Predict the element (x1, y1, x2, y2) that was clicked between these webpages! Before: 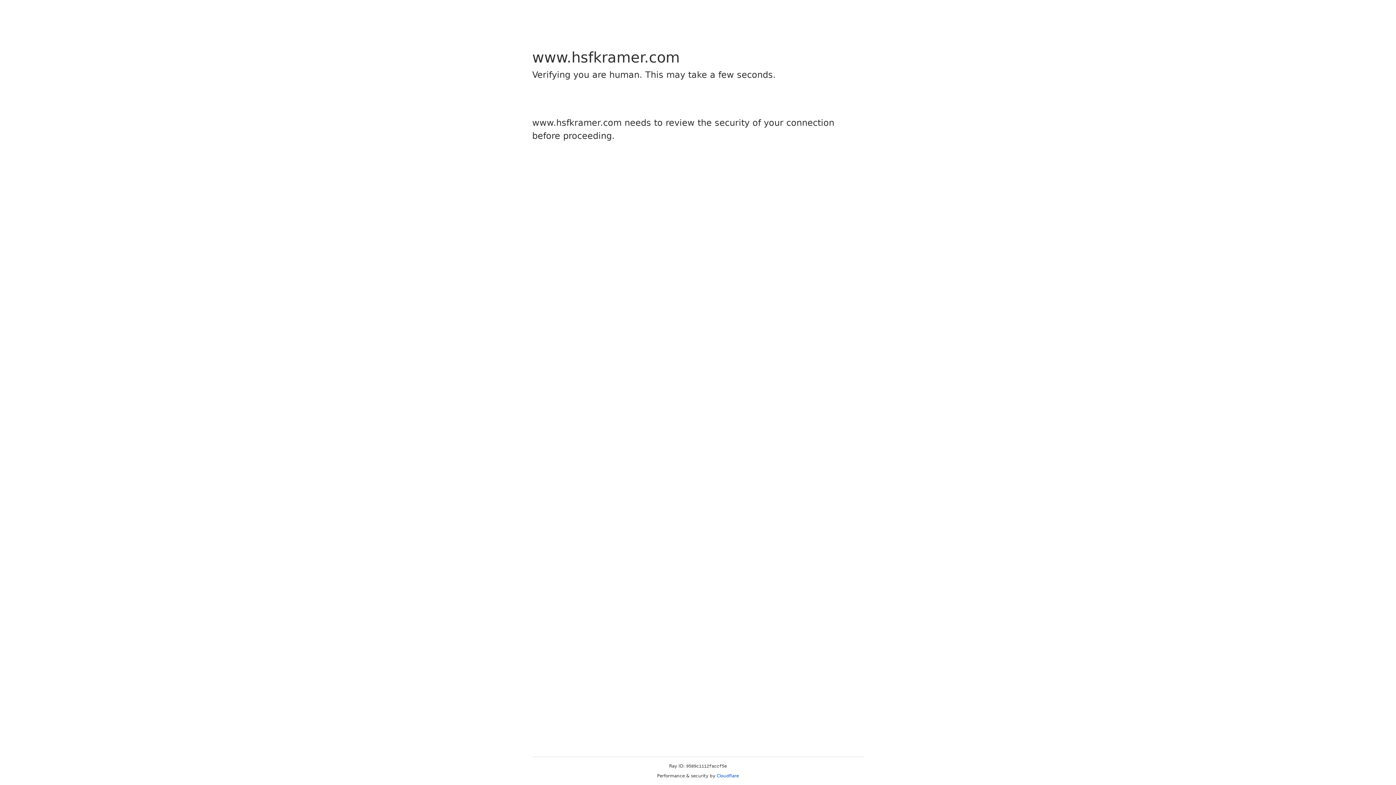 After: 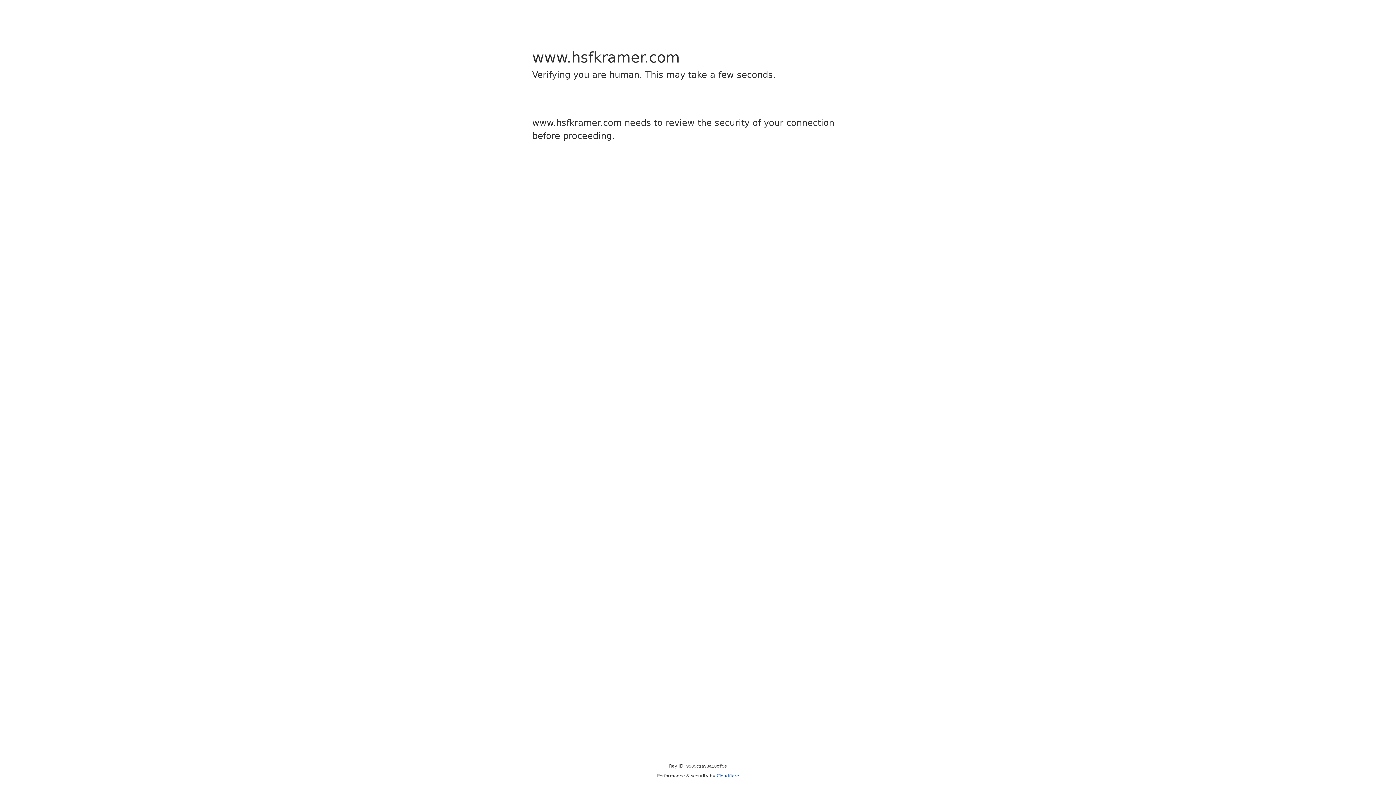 Action: bbox: (716, 773, 739, 778) label: Cloudflare